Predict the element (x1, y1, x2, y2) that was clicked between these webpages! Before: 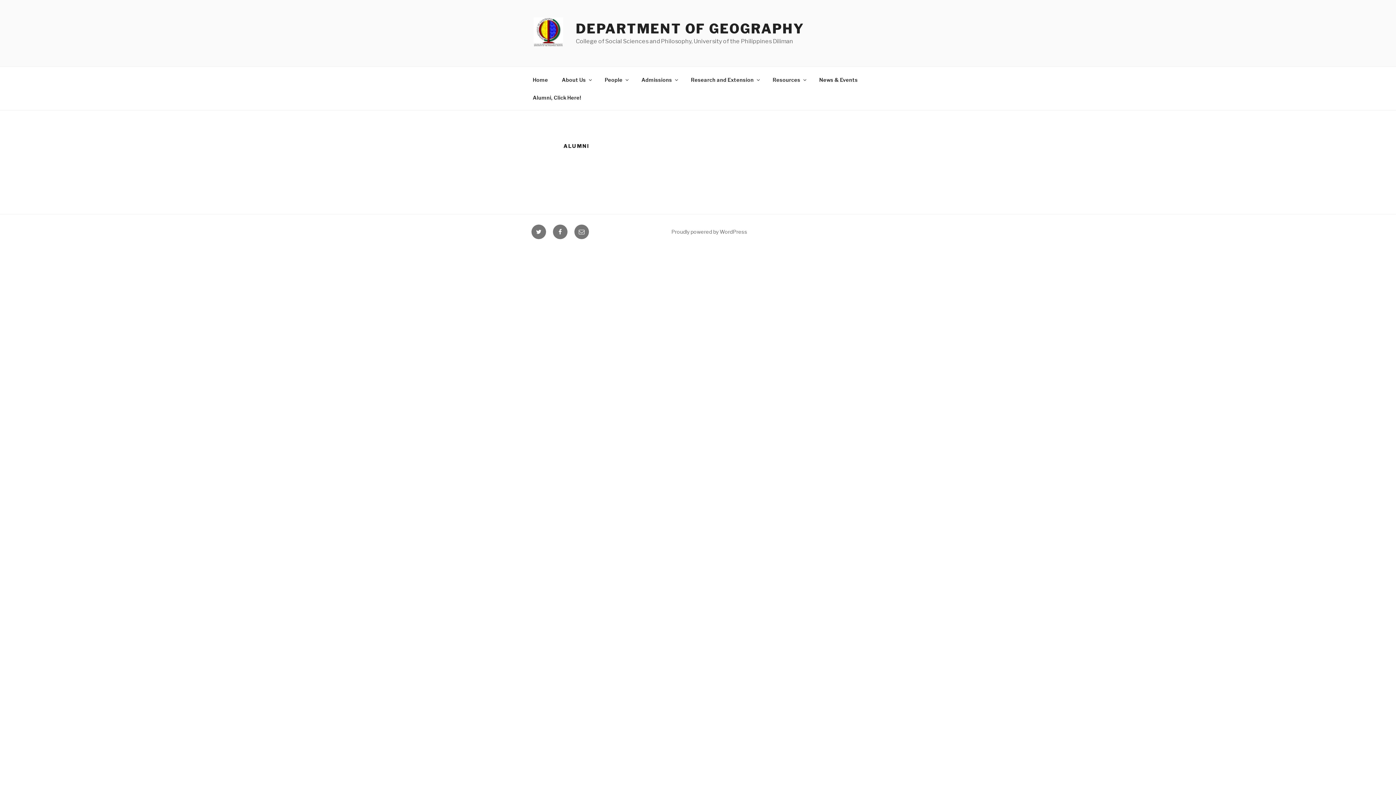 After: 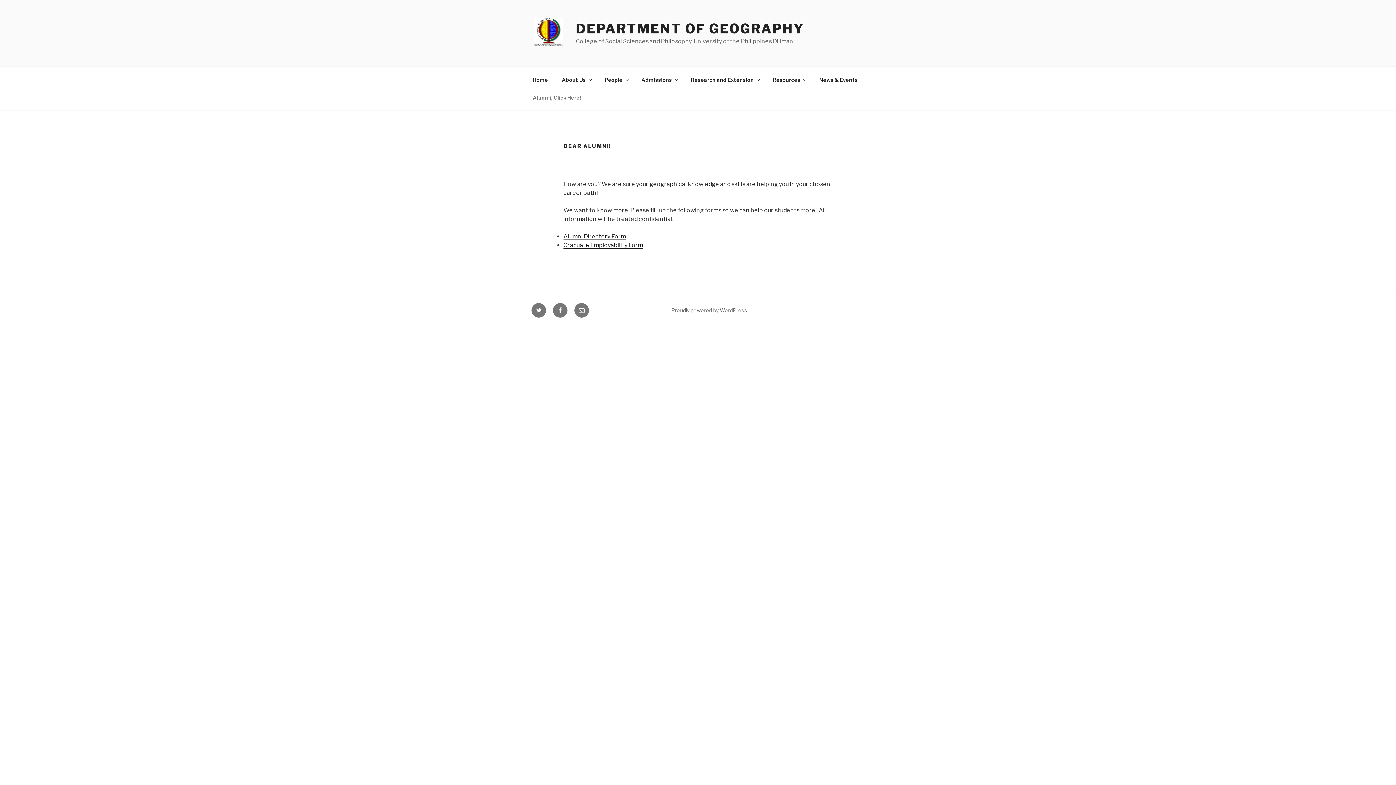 Action: label: Alumni, Click Here! bbox: (526, 88, 587, 106)